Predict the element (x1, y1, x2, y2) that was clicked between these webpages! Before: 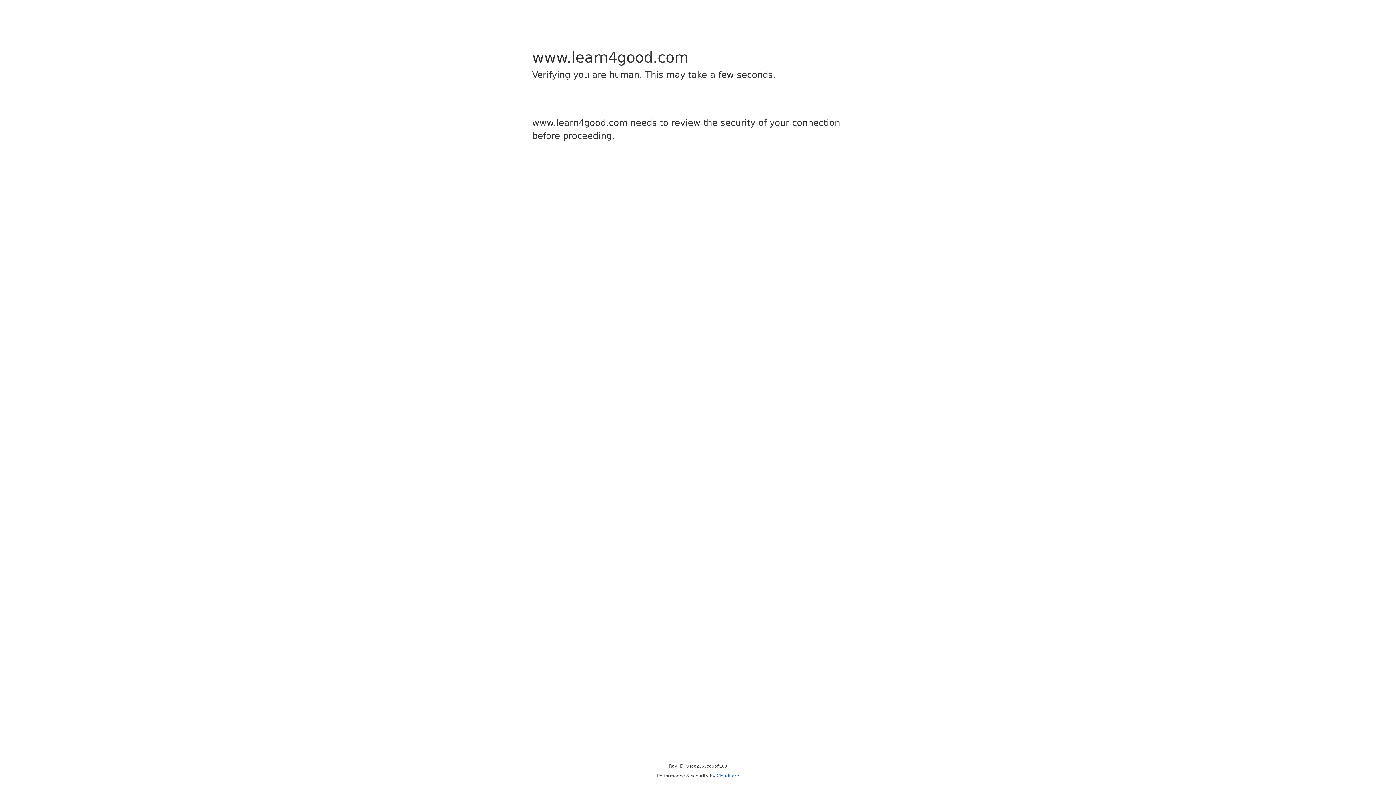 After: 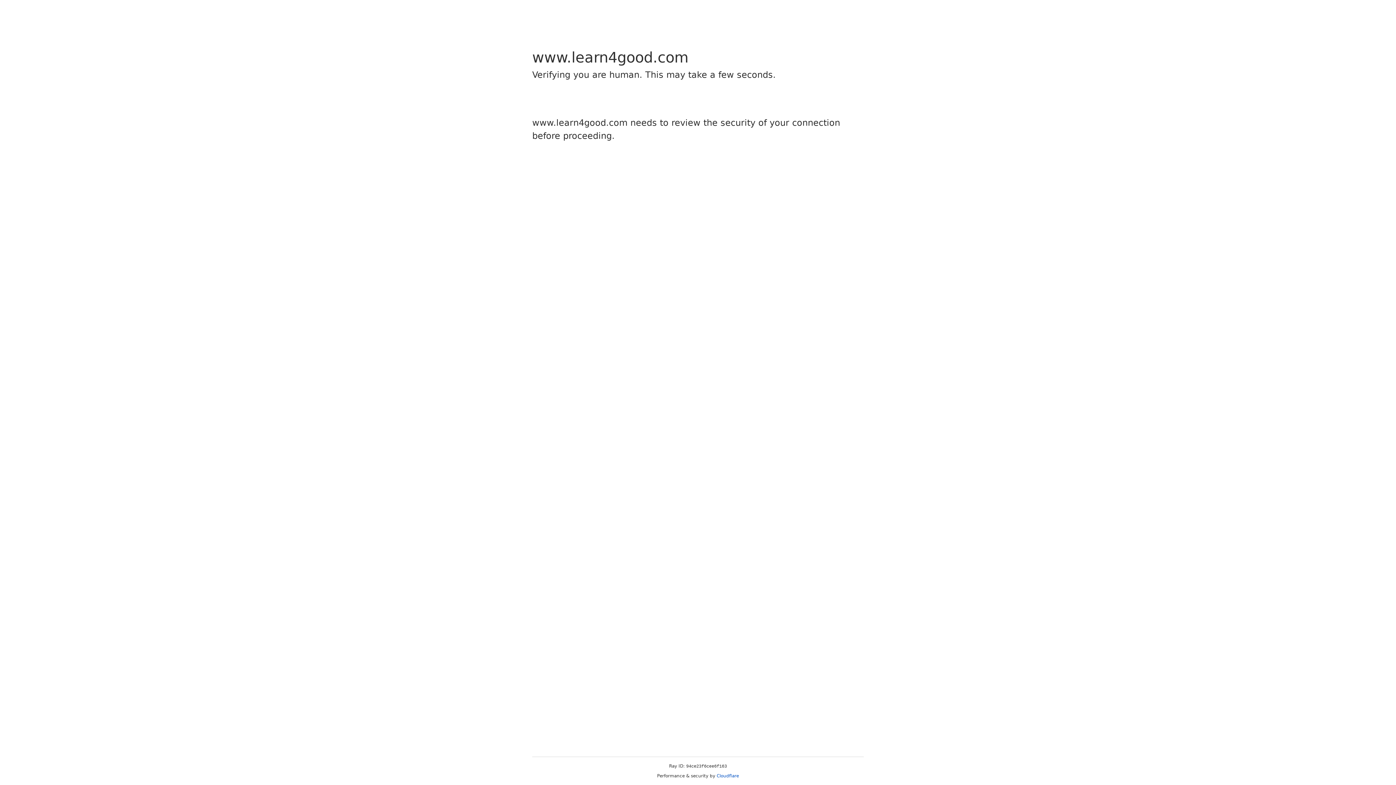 Action: bbox: (716, 773, 739, 778) label: Cloudflare